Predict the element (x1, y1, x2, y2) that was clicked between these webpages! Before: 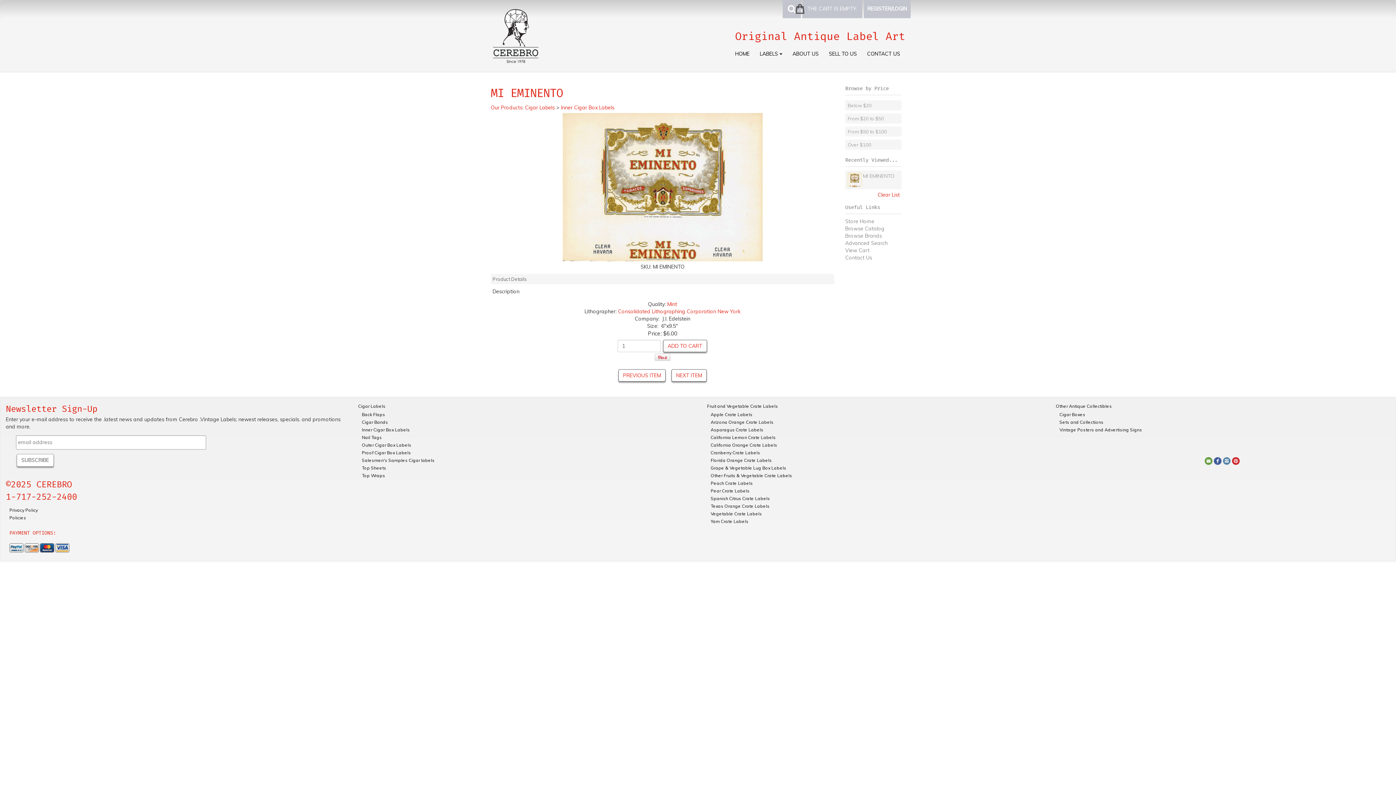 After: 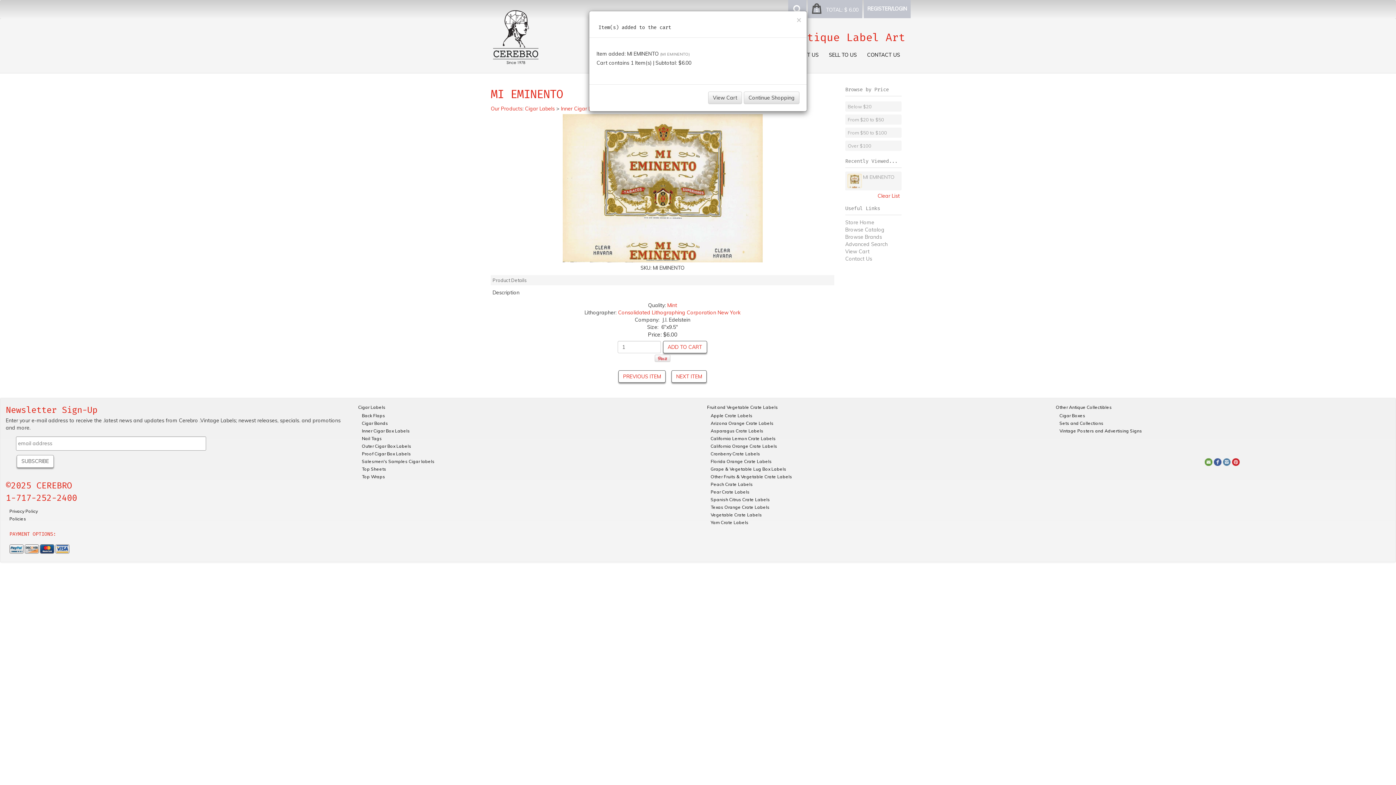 Action: bbox: (663, 340, 707, 352) label: ADD TO CART